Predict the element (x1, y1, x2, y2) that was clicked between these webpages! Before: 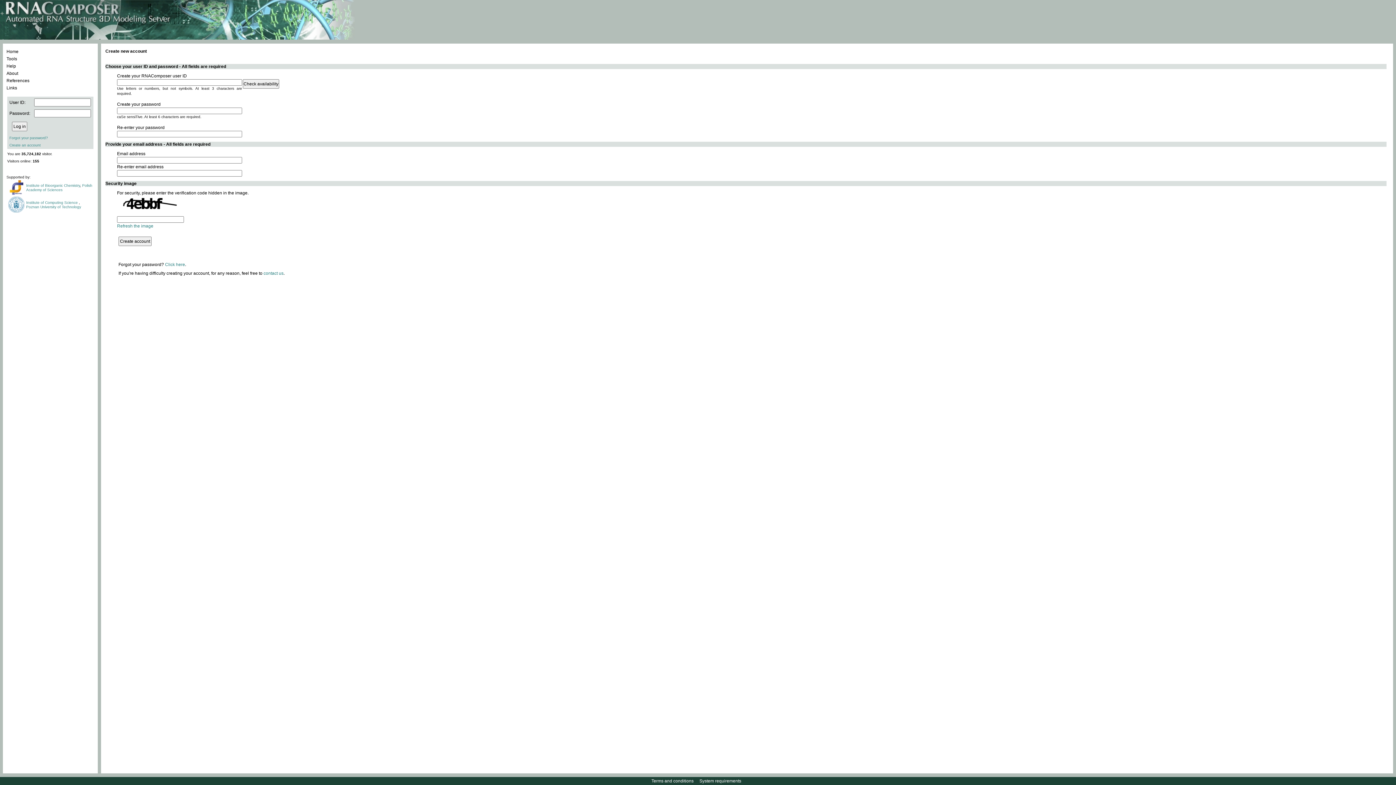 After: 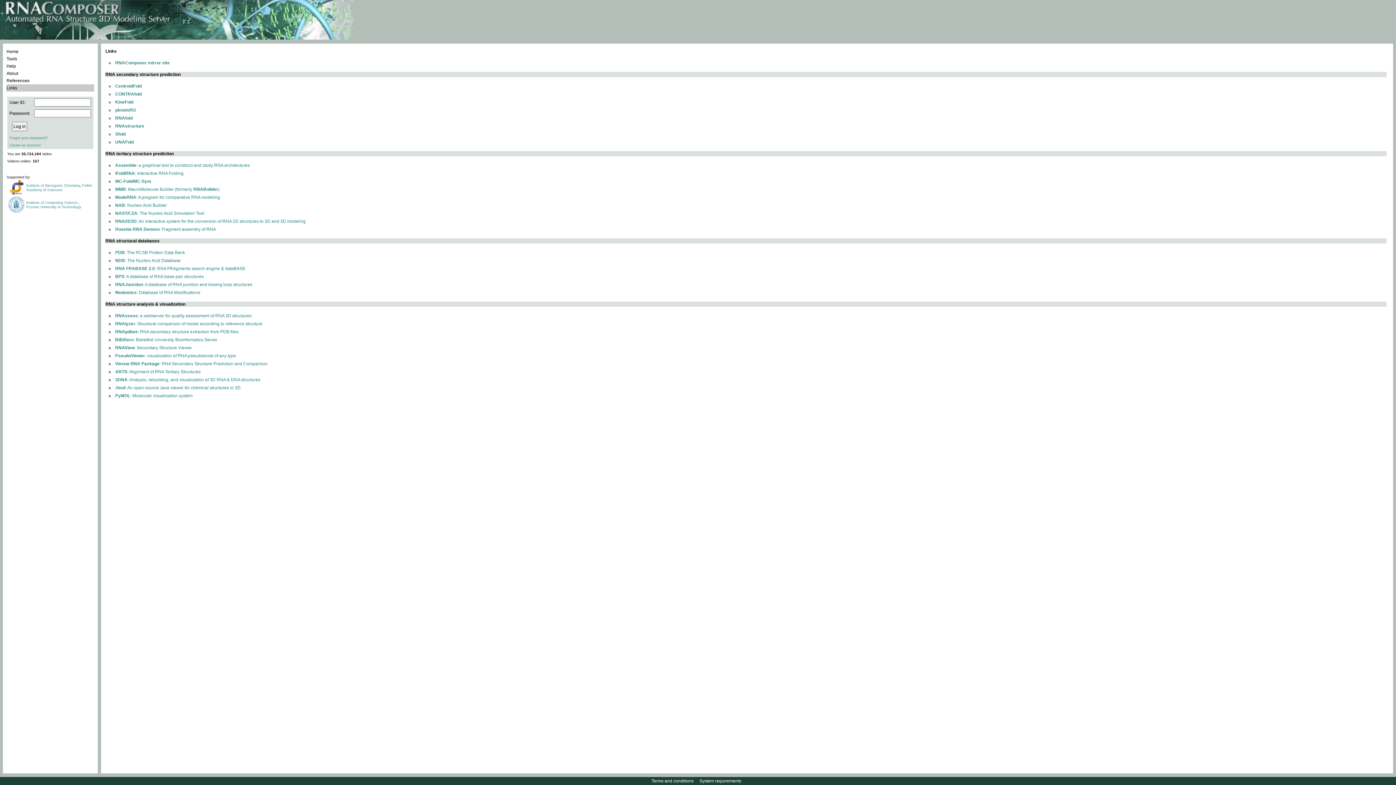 Action: label: Links bbox: (6, 84, 94, 91)